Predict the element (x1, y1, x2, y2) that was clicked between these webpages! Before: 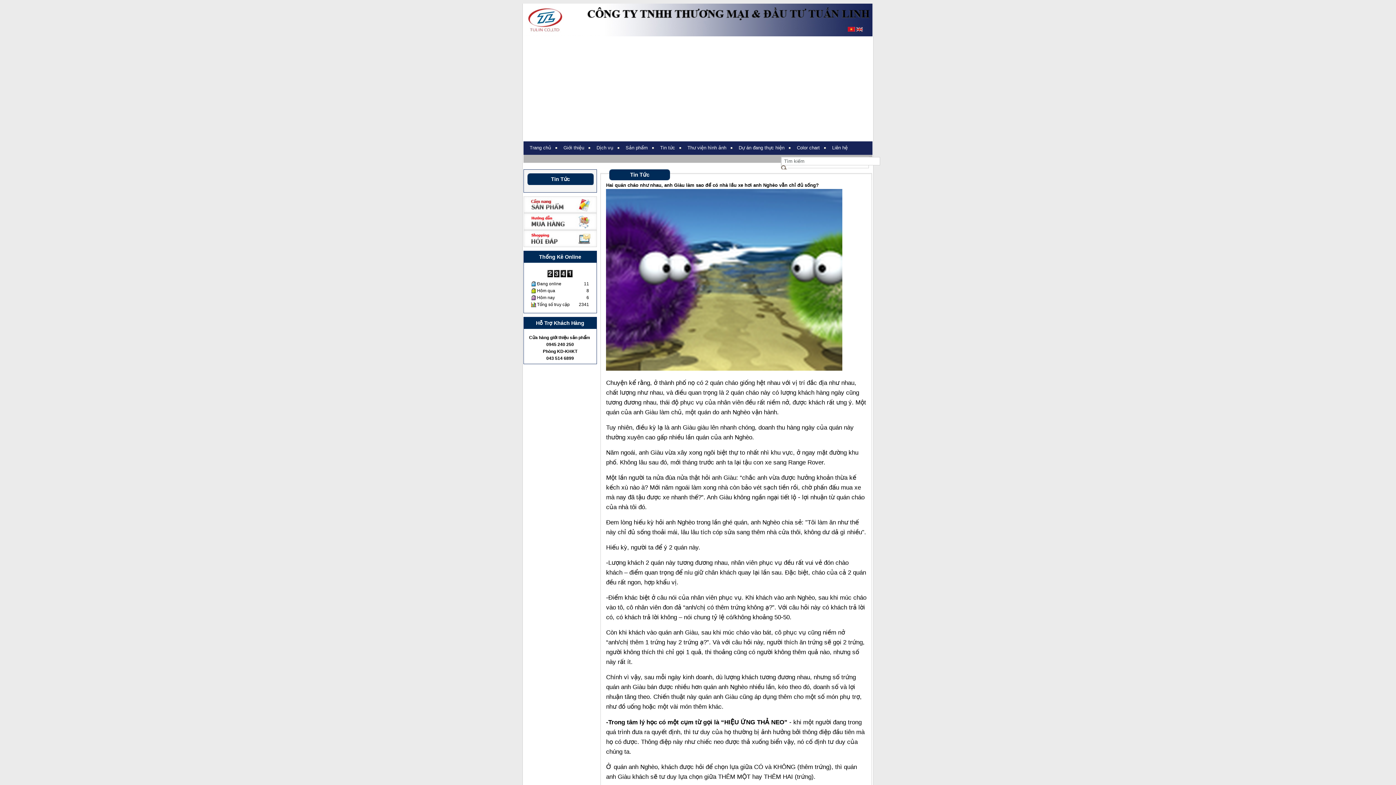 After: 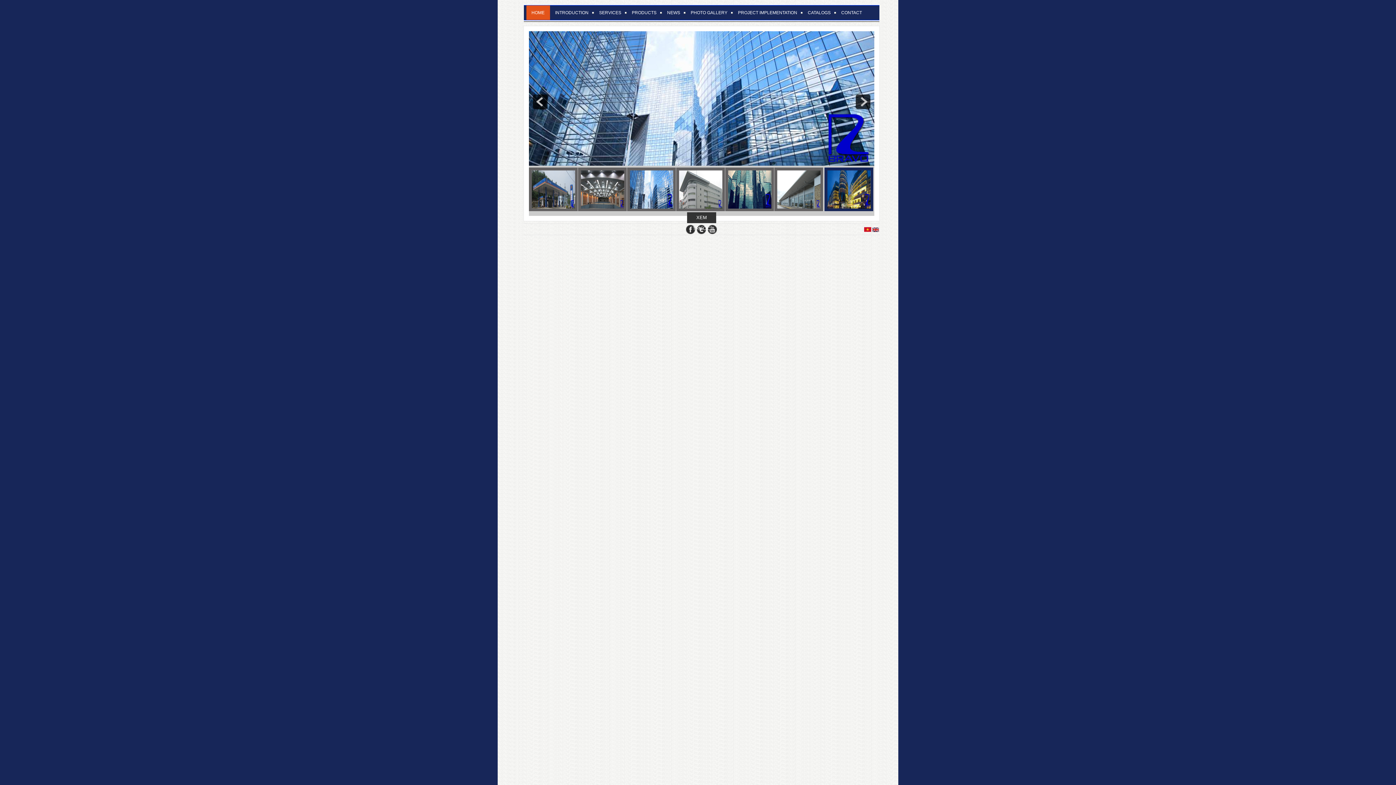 Action: bbox: (856, 26, 863, 32)